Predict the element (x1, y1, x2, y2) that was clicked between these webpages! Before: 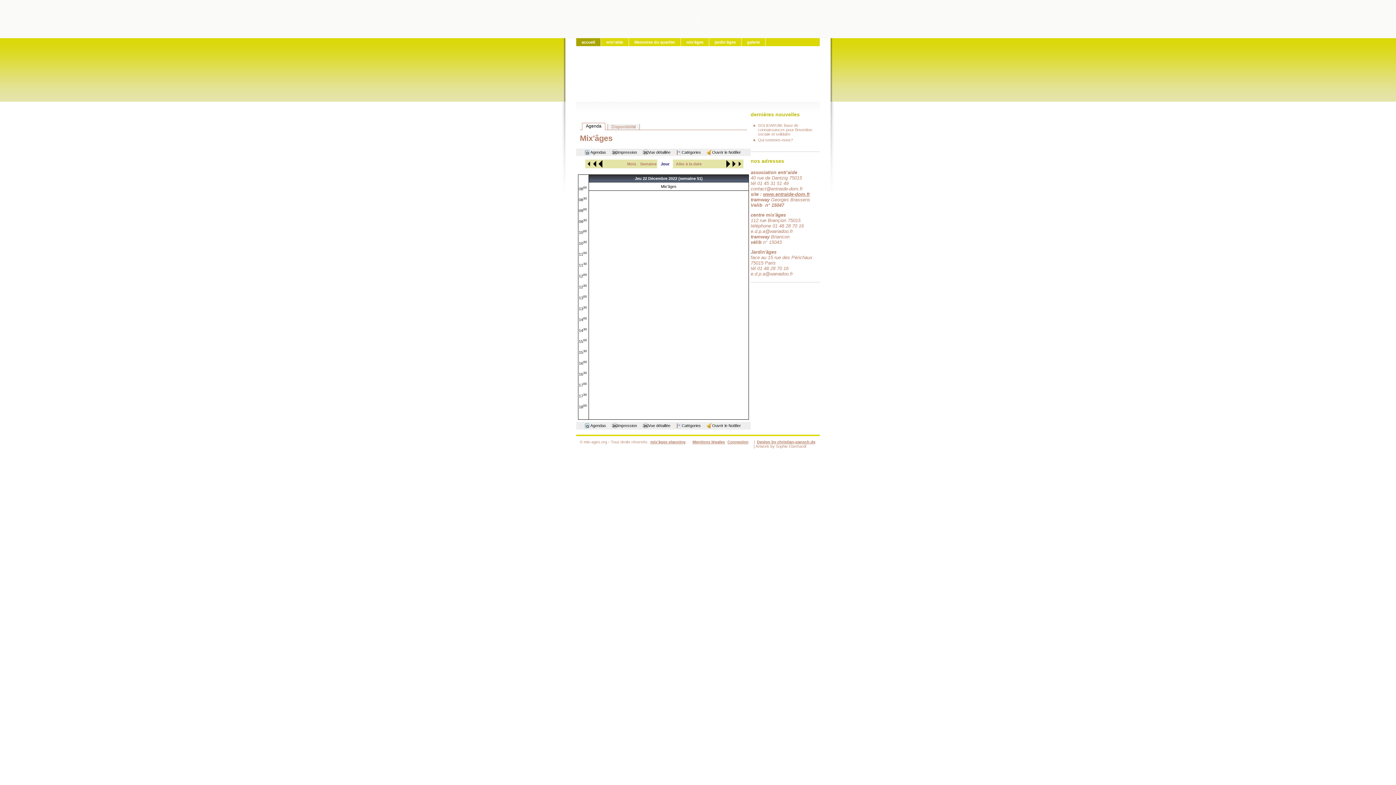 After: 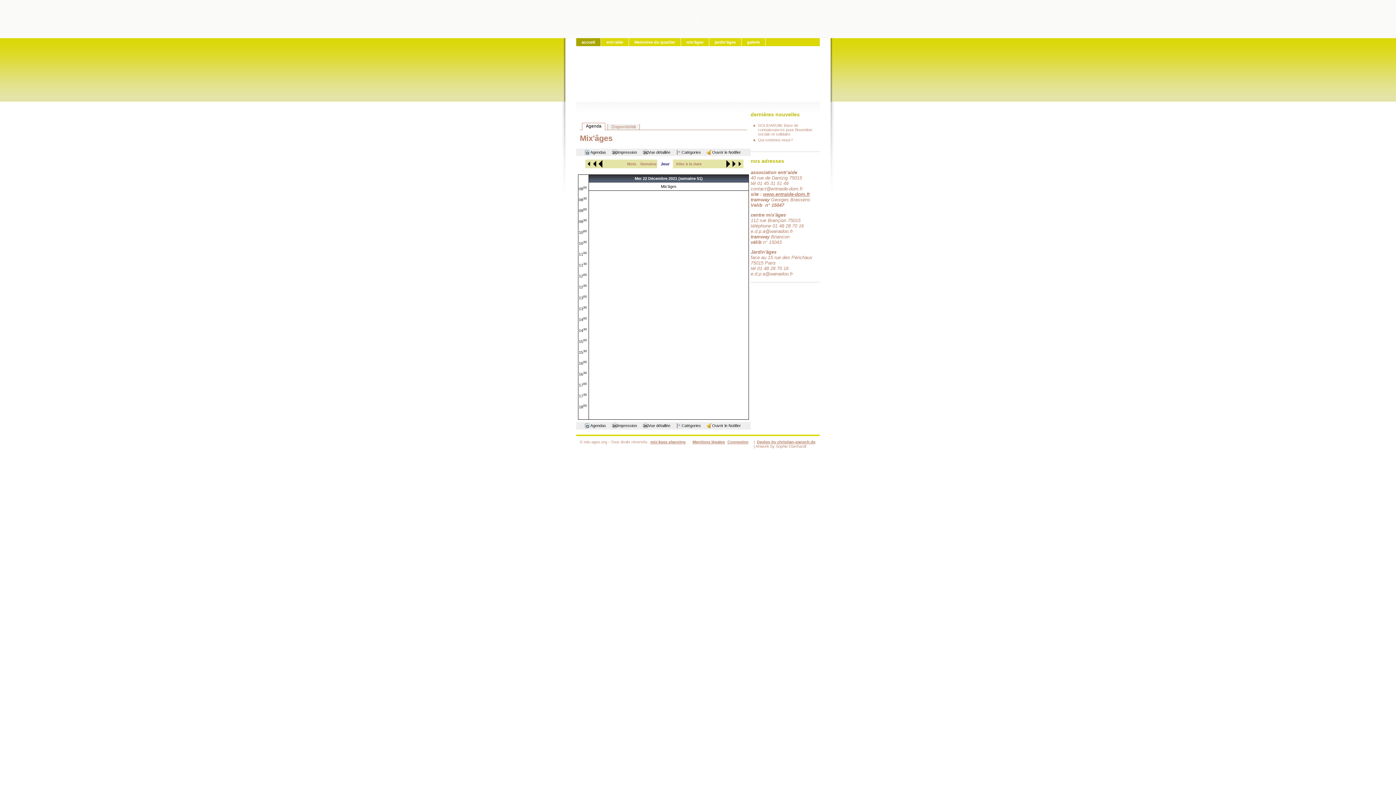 Action: bbox: (598, 160, 602, 167)